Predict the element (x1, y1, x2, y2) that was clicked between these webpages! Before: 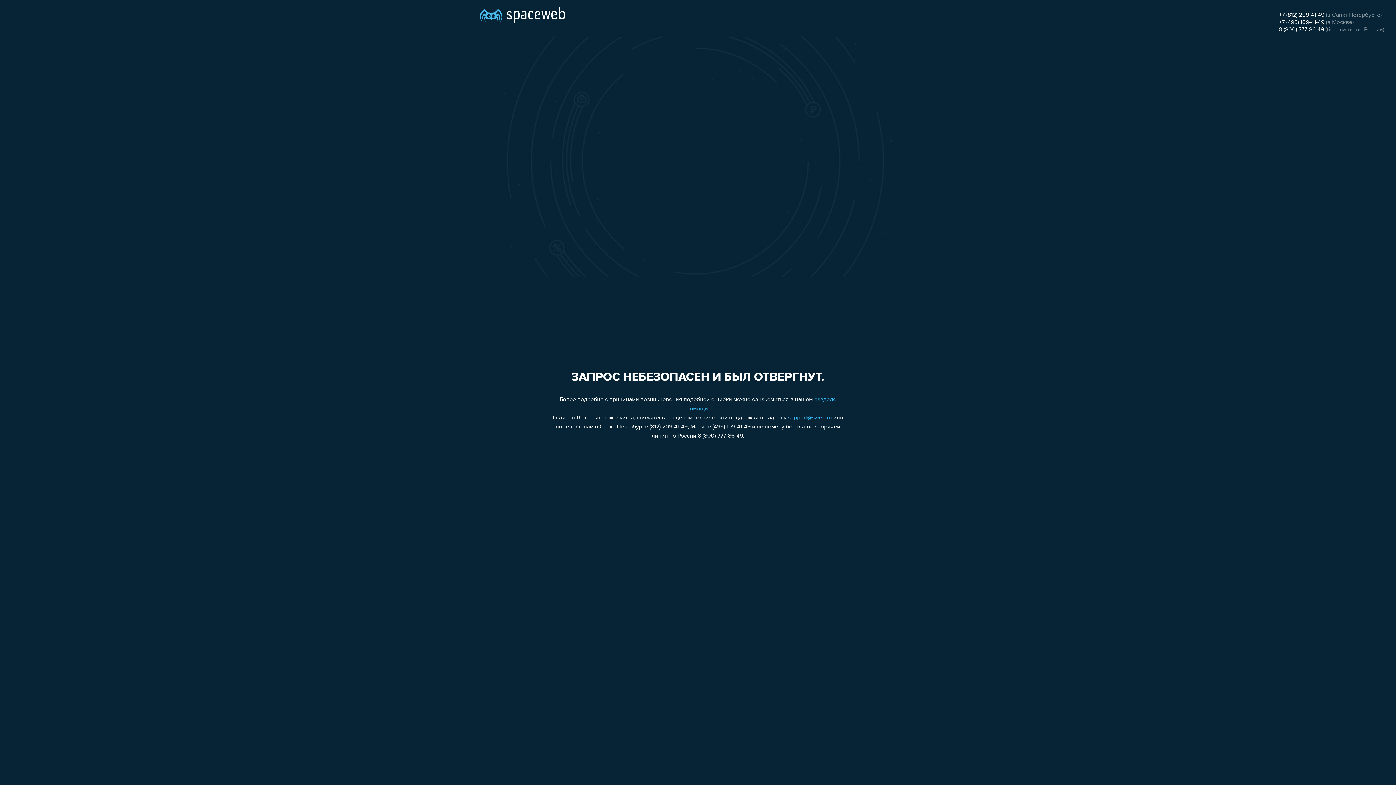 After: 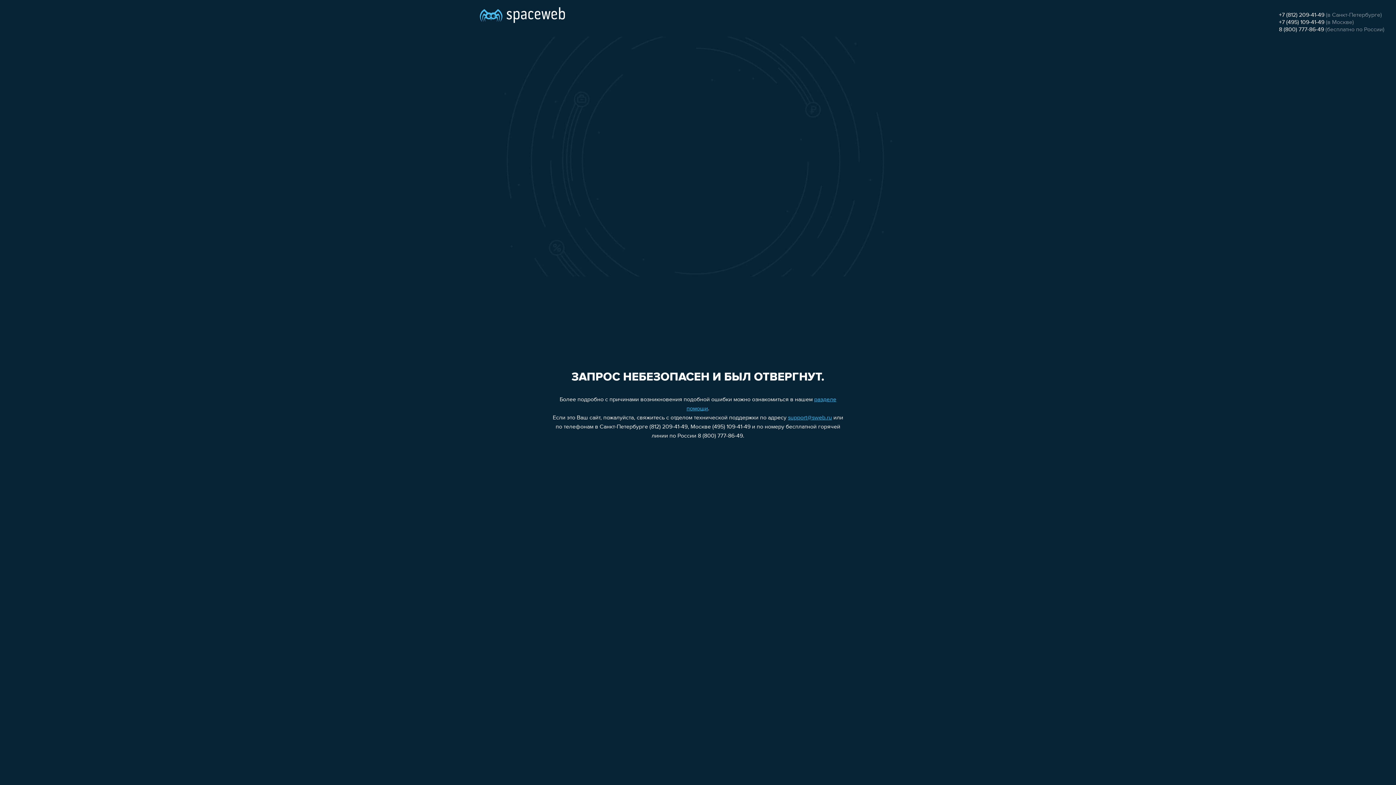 Action: bbox: (1279, 19, 1324, 25) label: +7 (495) 109-41-49